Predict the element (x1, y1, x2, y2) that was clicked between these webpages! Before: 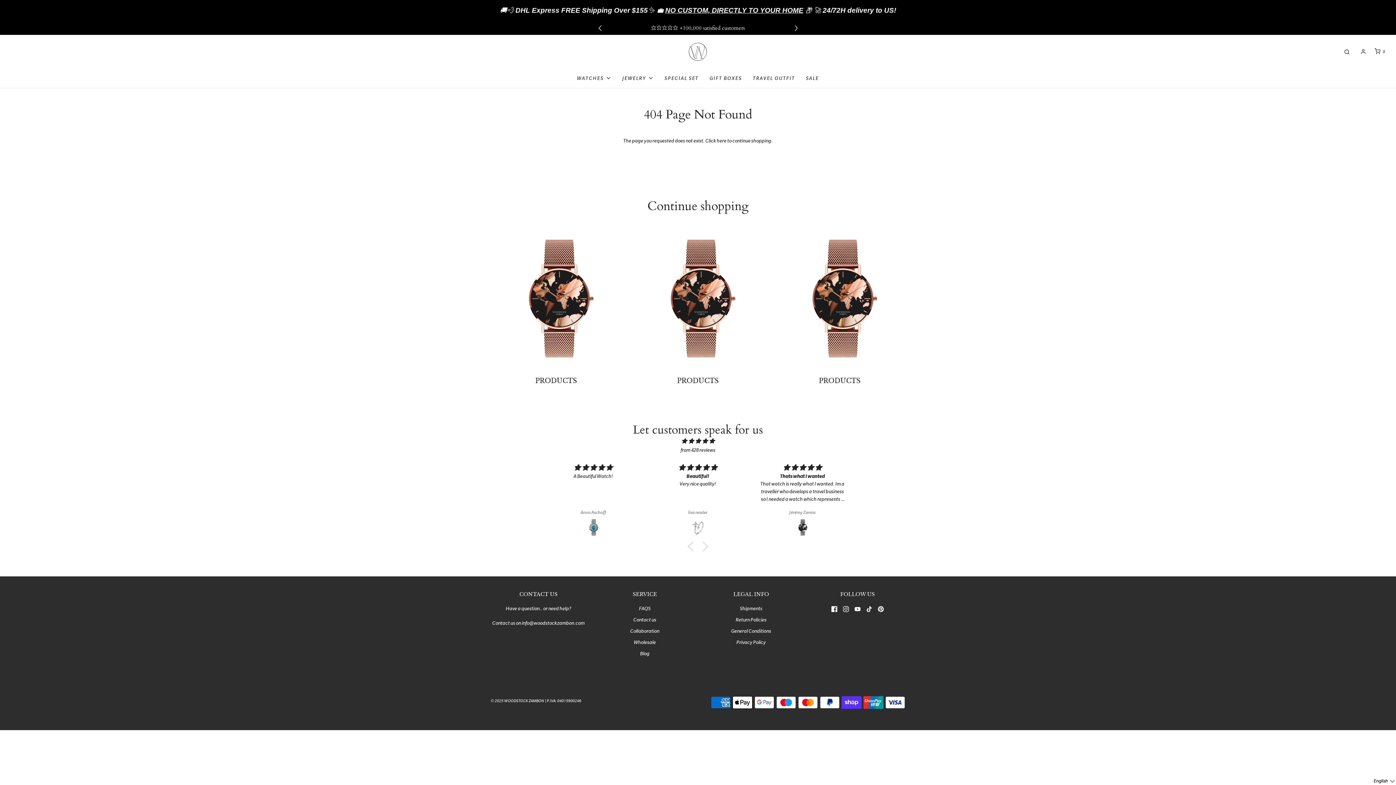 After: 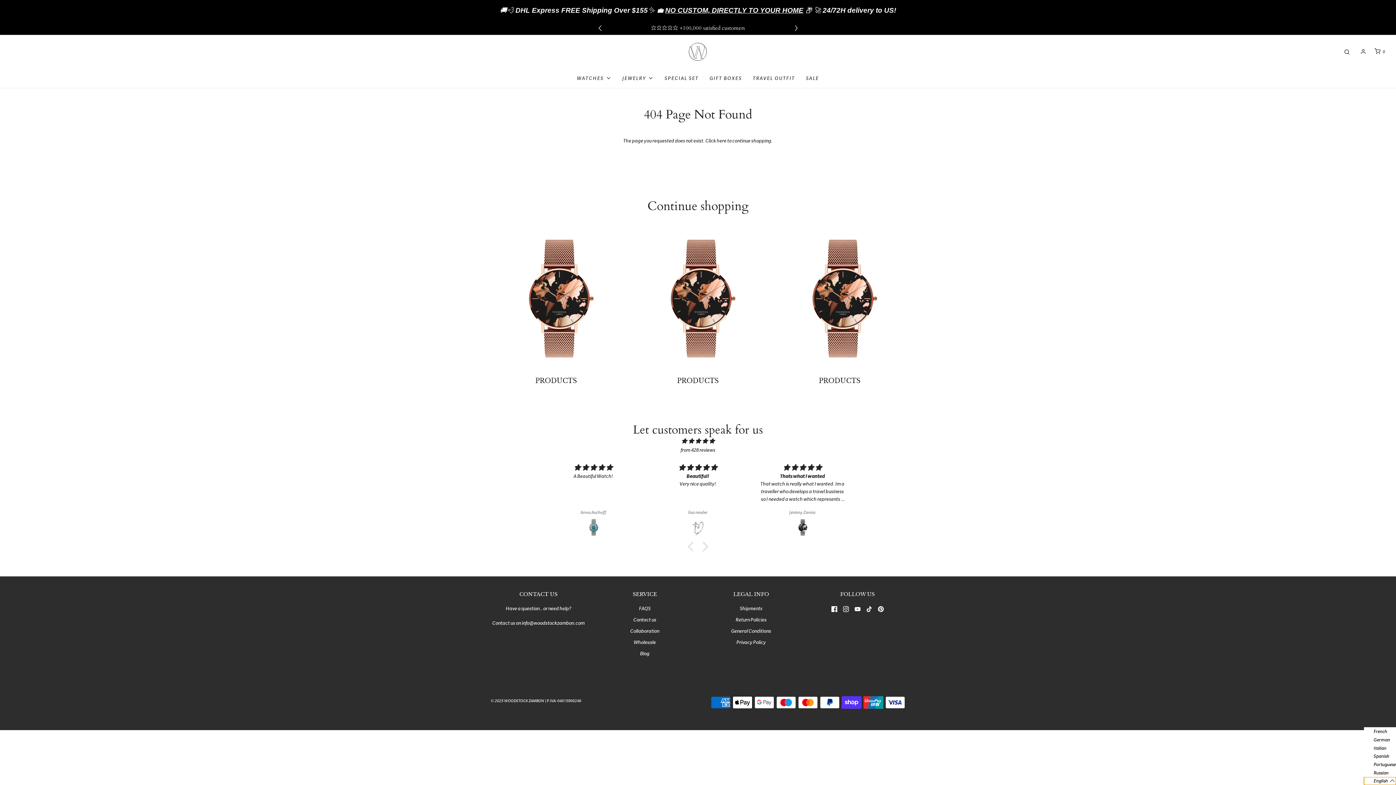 Action: bbox: (1364, 777, 1396, 785) label: Selected language: English